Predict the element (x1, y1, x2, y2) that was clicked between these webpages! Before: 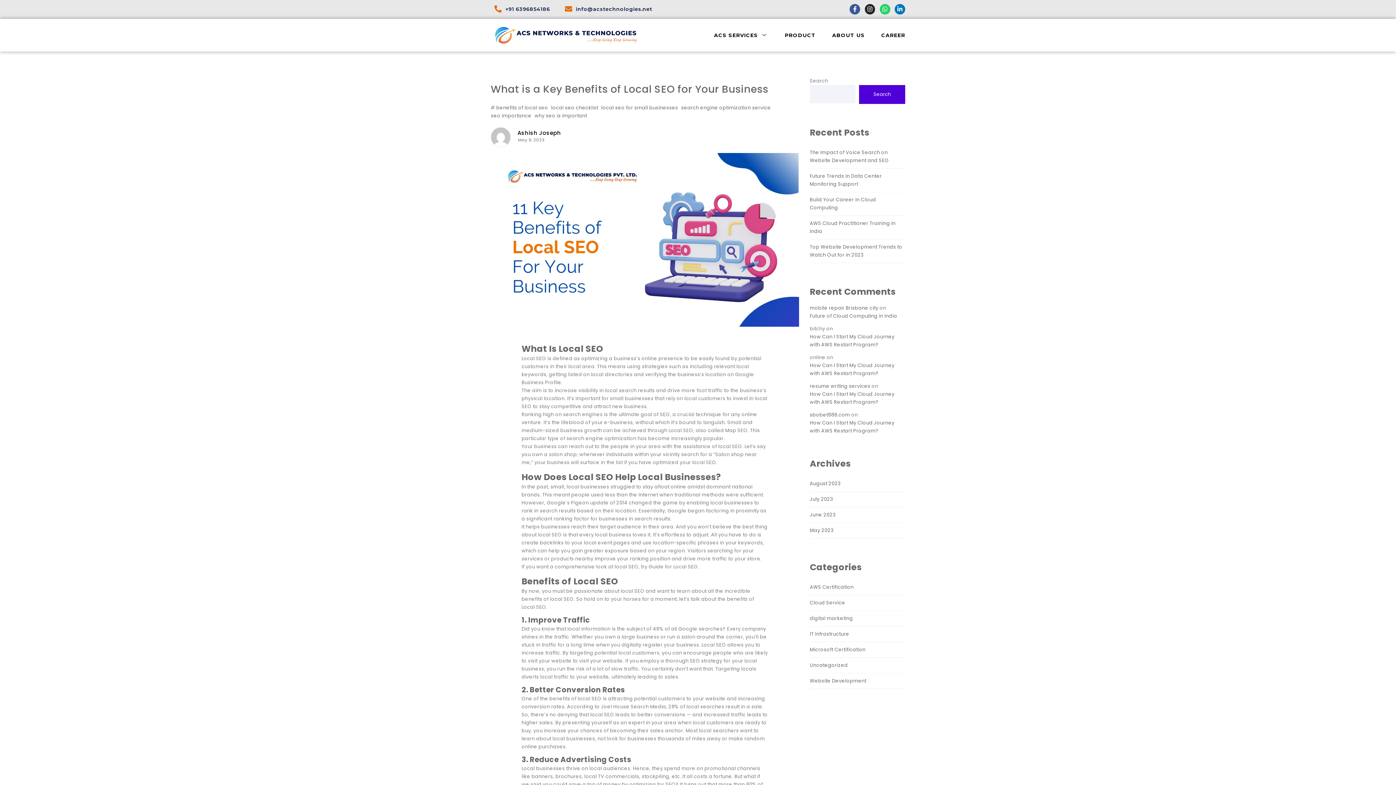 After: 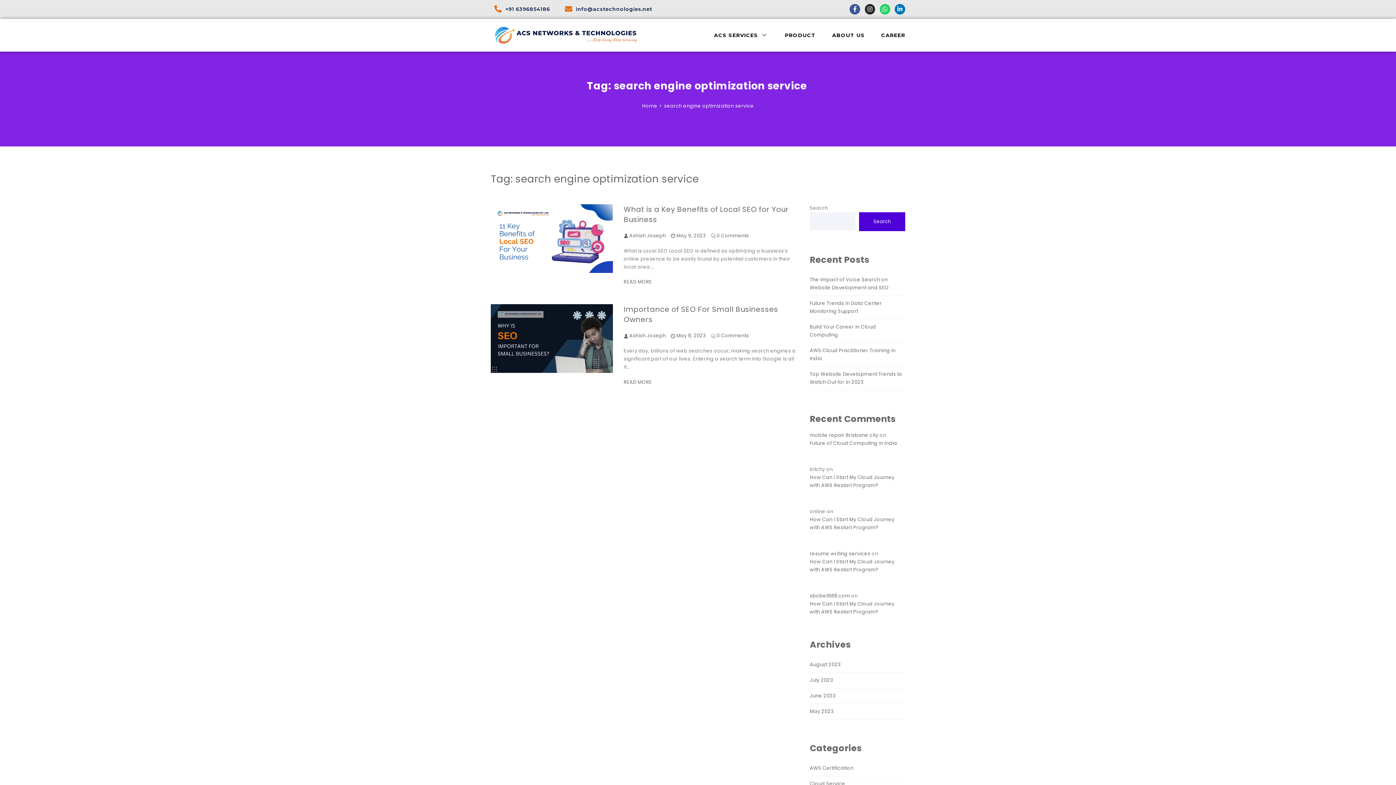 Action: label: search engine optimization service bbox: (681, 103, 771, 111)